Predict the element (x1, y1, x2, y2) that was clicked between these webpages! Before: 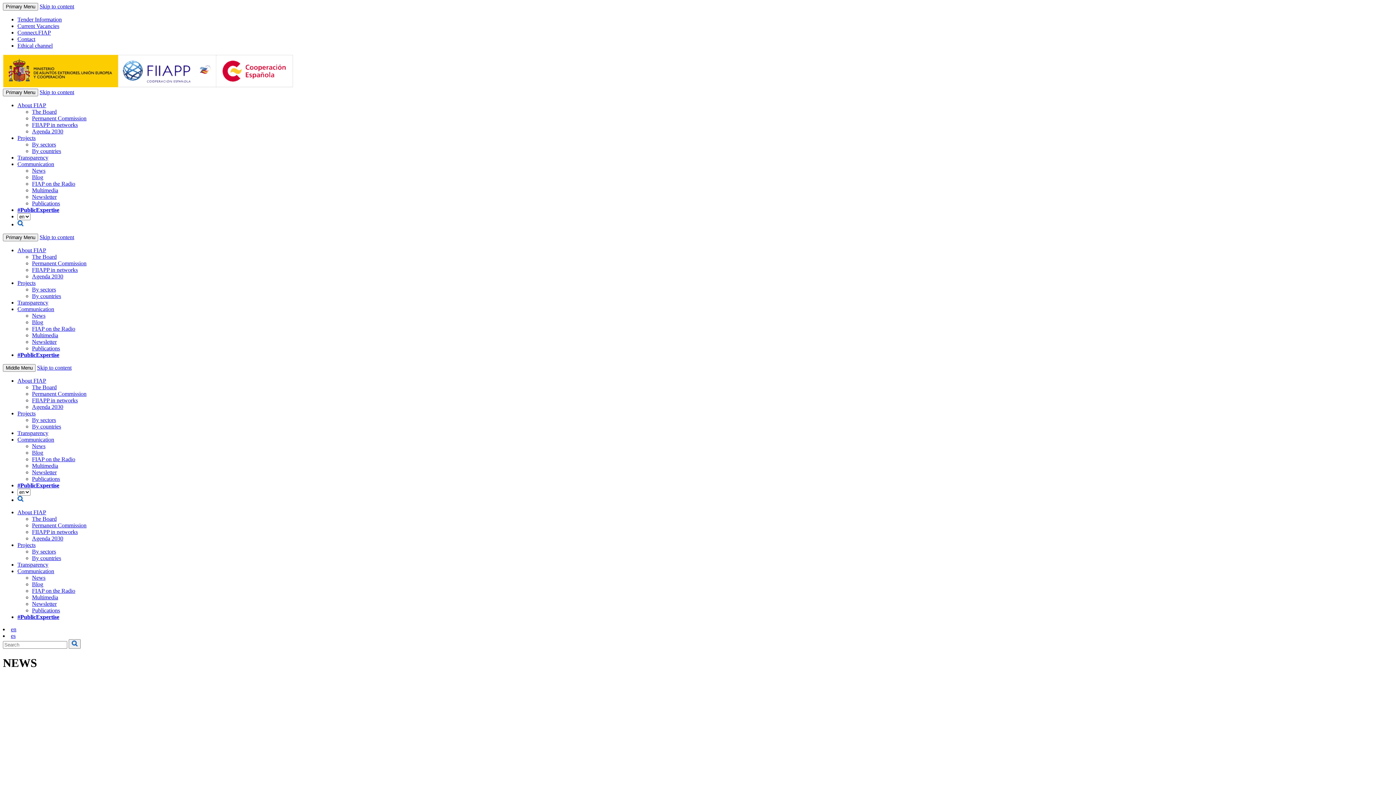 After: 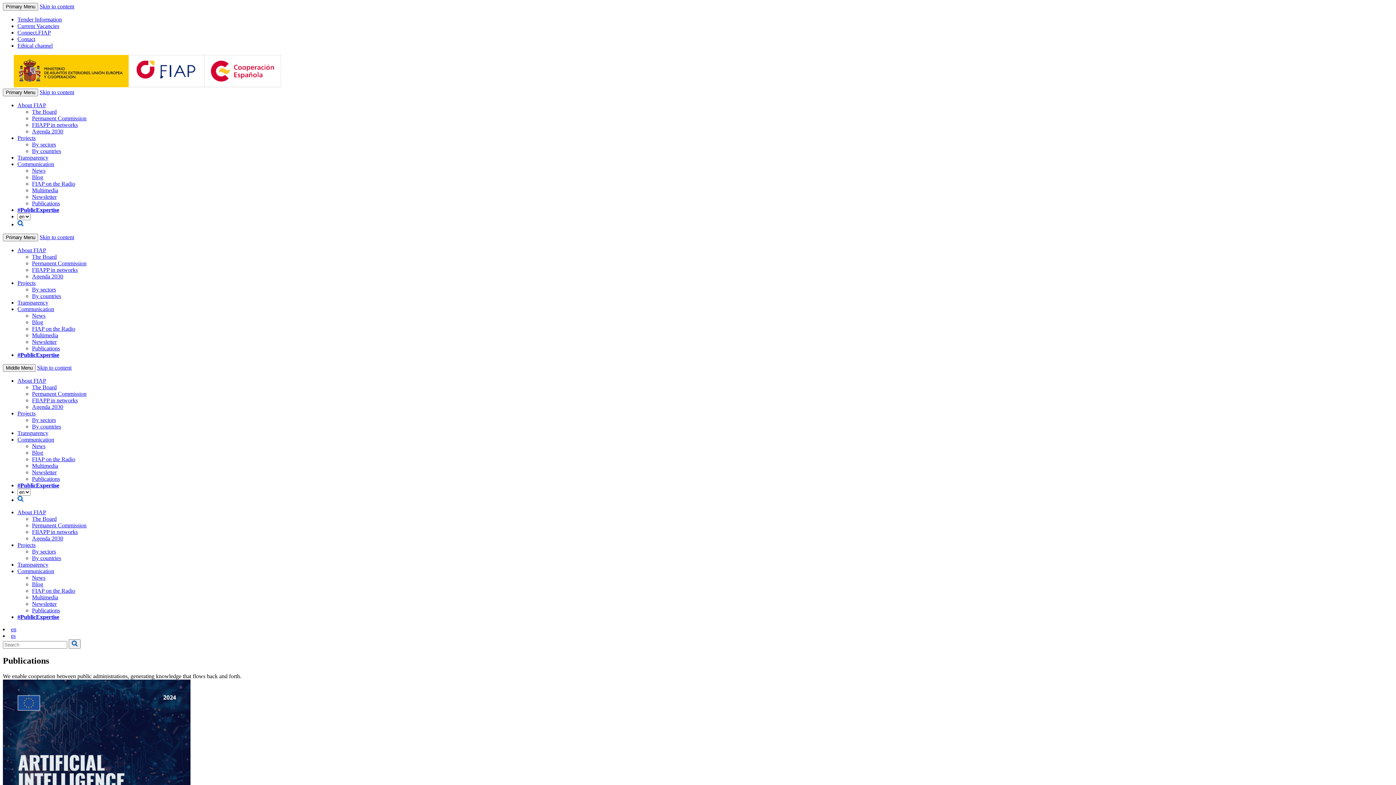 Action: label: Publications bbox: (32, 200, 60, 206)